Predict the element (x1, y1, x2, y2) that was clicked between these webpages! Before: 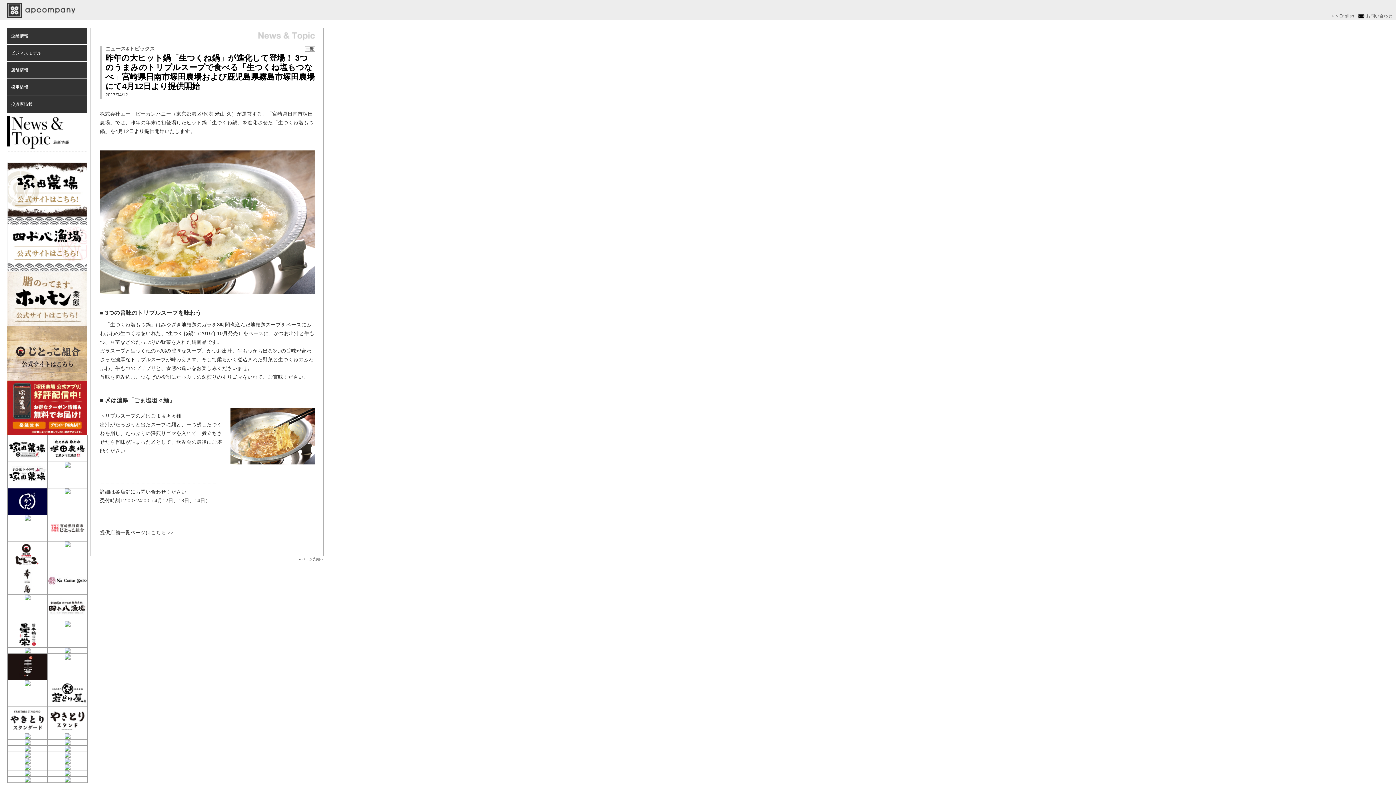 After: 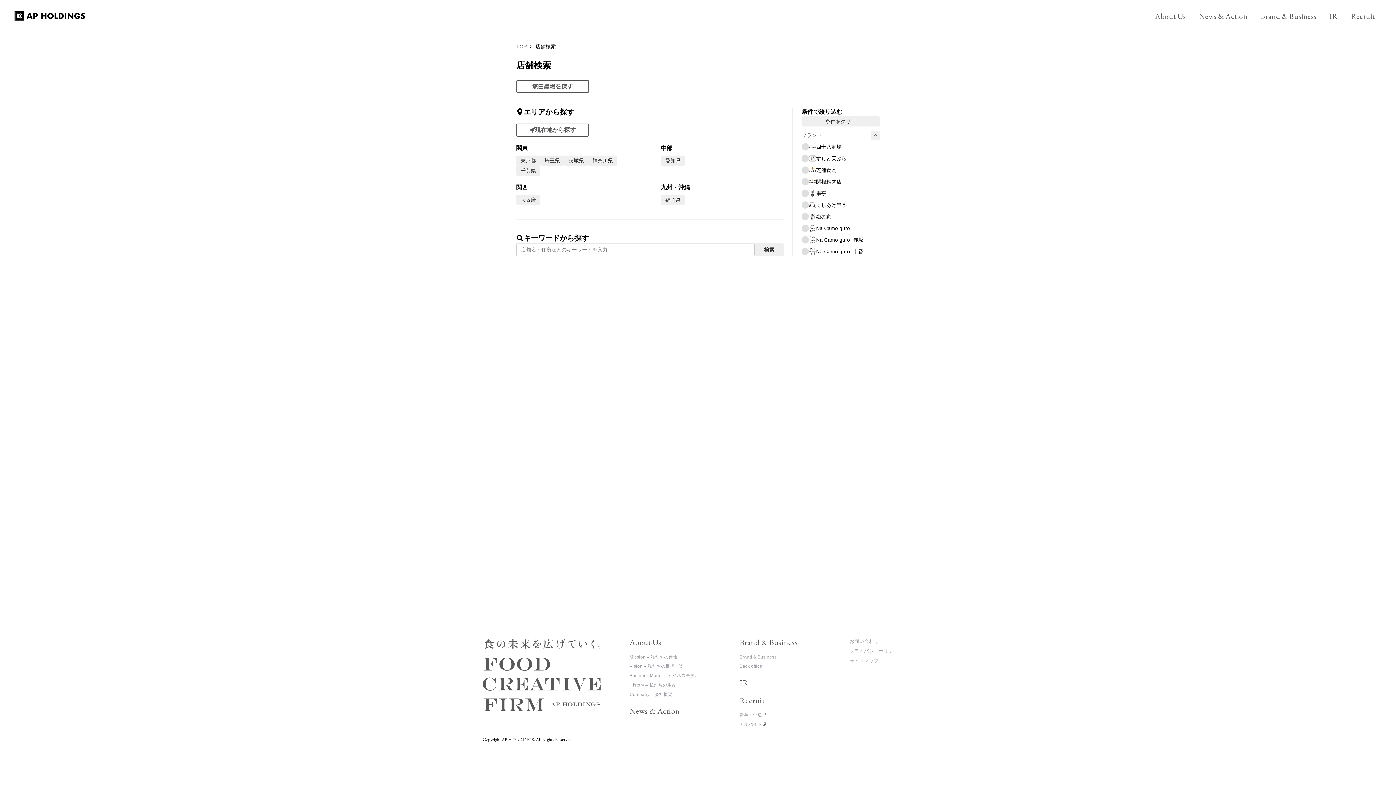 Action: bbox: (47, 590, 87, 595)